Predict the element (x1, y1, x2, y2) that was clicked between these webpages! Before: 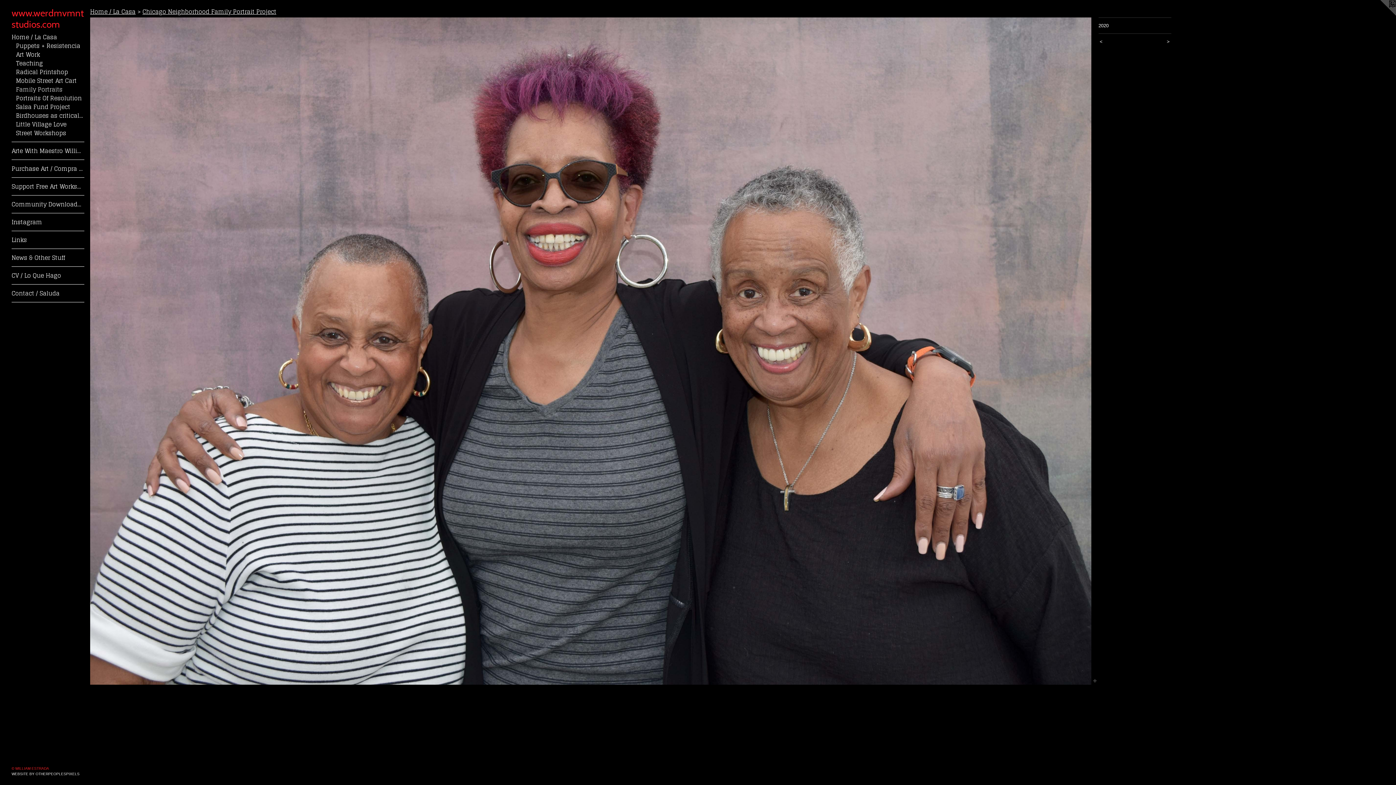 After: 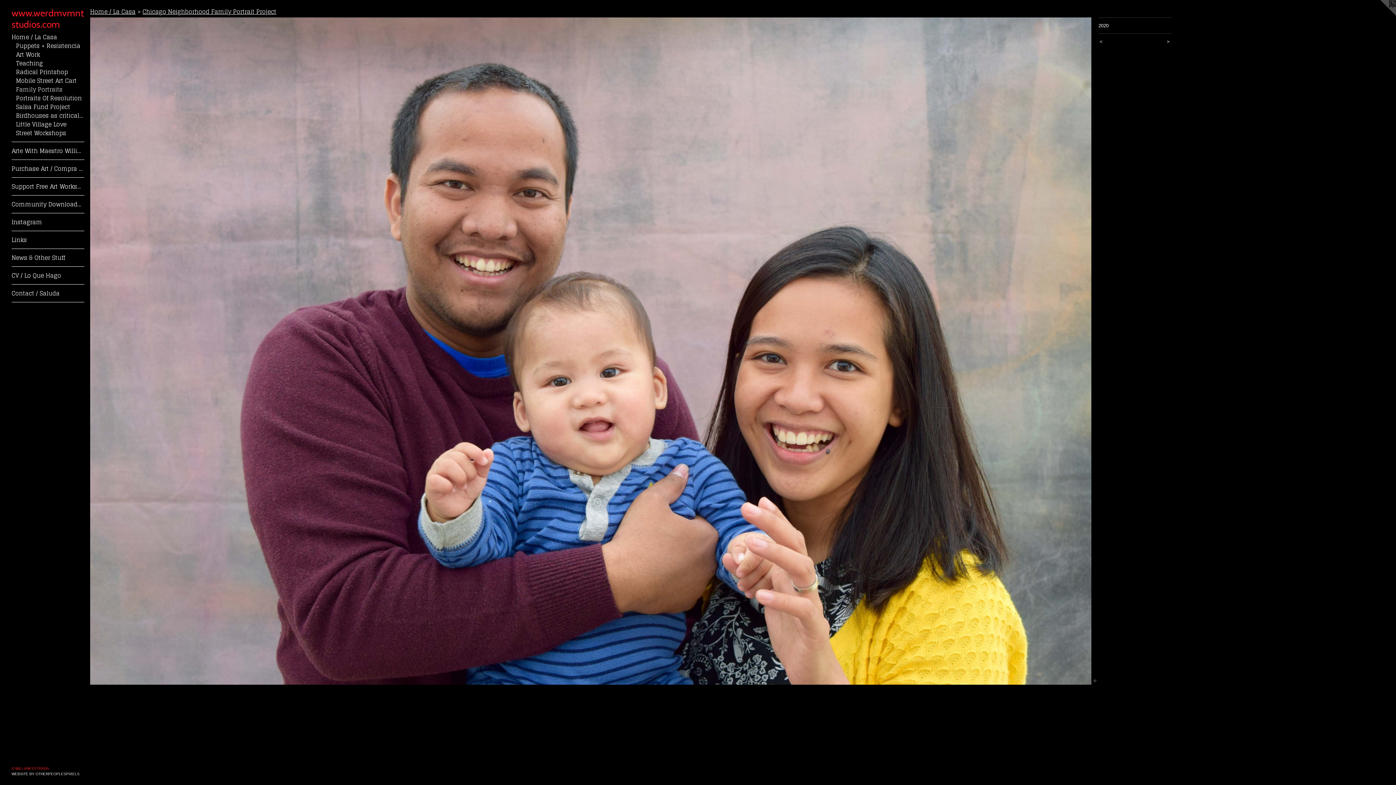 Action: bbox: (90, 17, 1091, 685)